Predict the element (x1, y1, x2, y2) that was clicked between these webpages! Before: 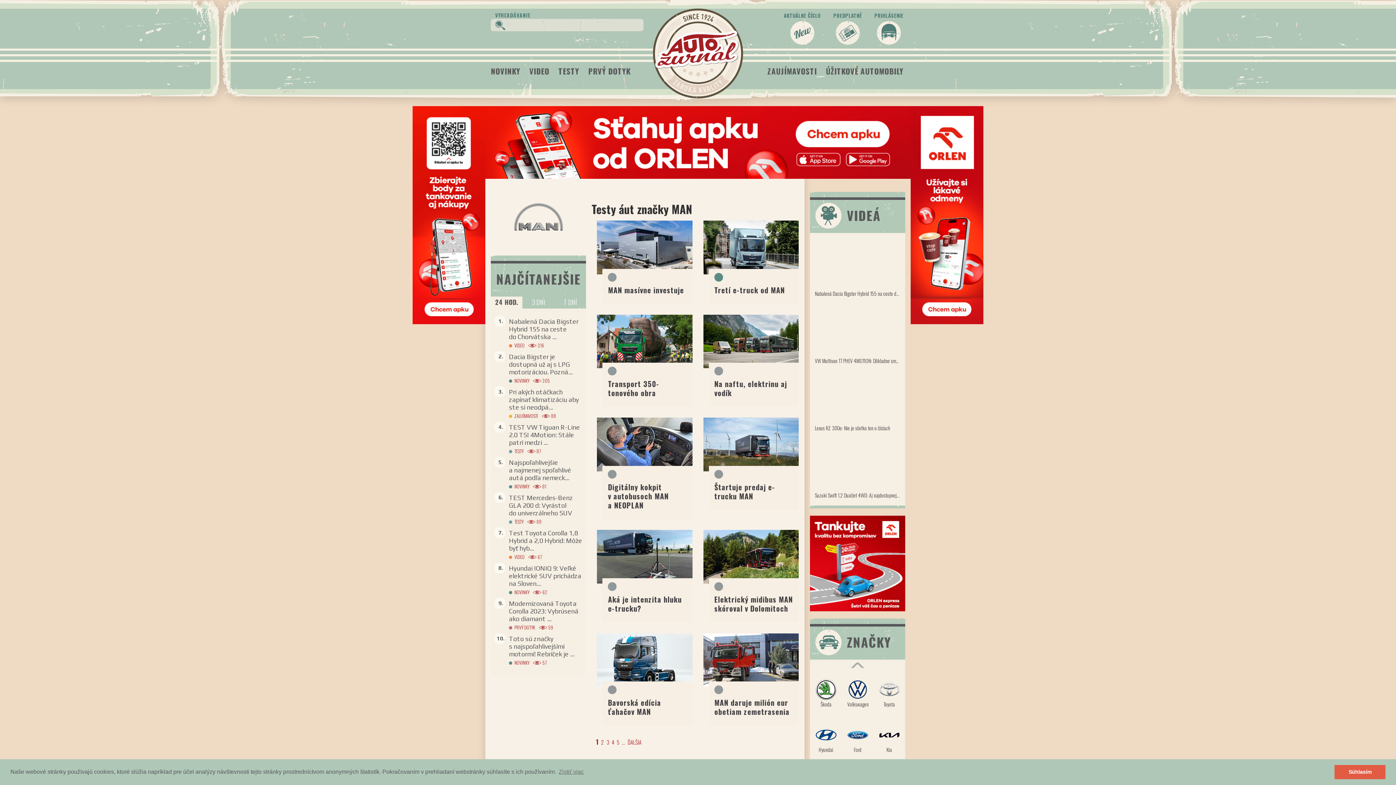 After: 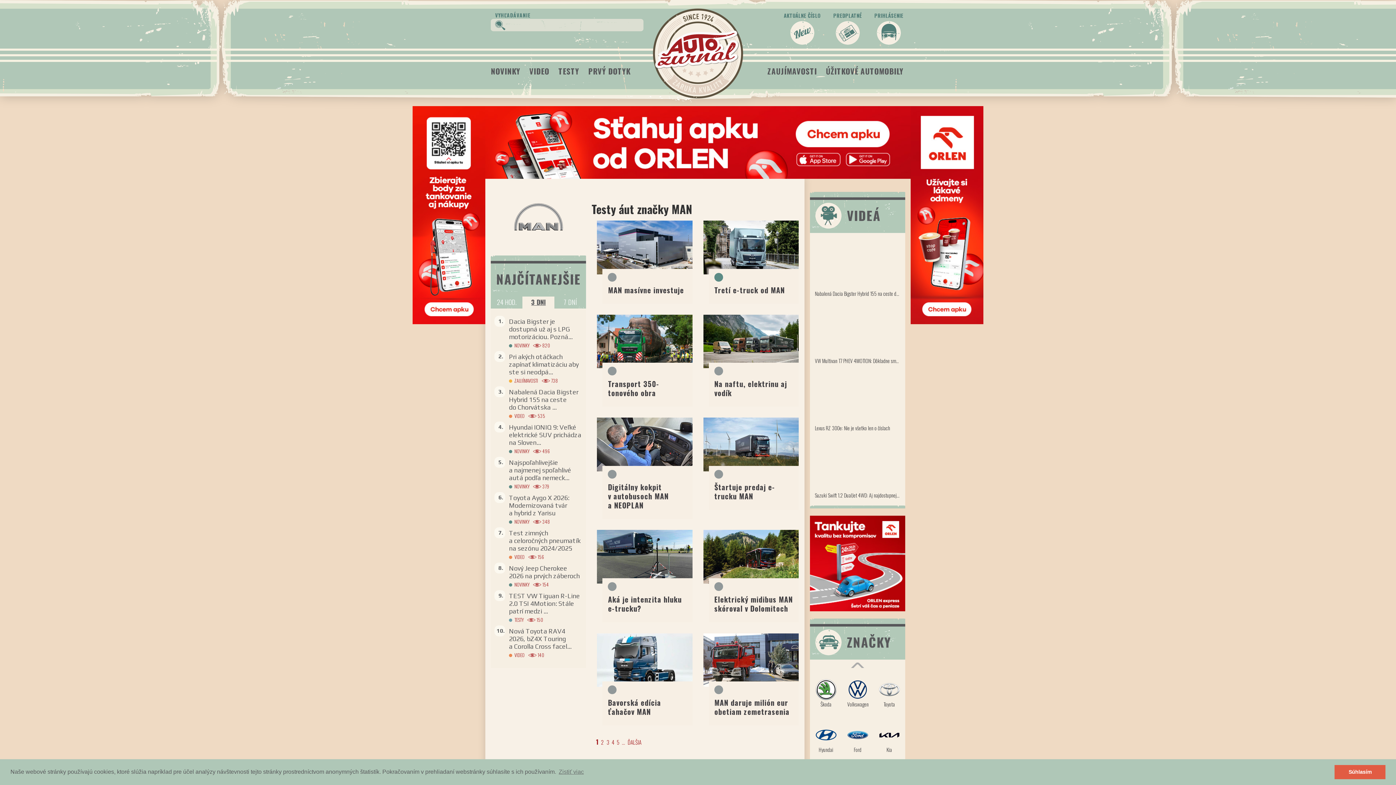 Action: bbox: (522, 296, 554, 308) label: 3 DNI